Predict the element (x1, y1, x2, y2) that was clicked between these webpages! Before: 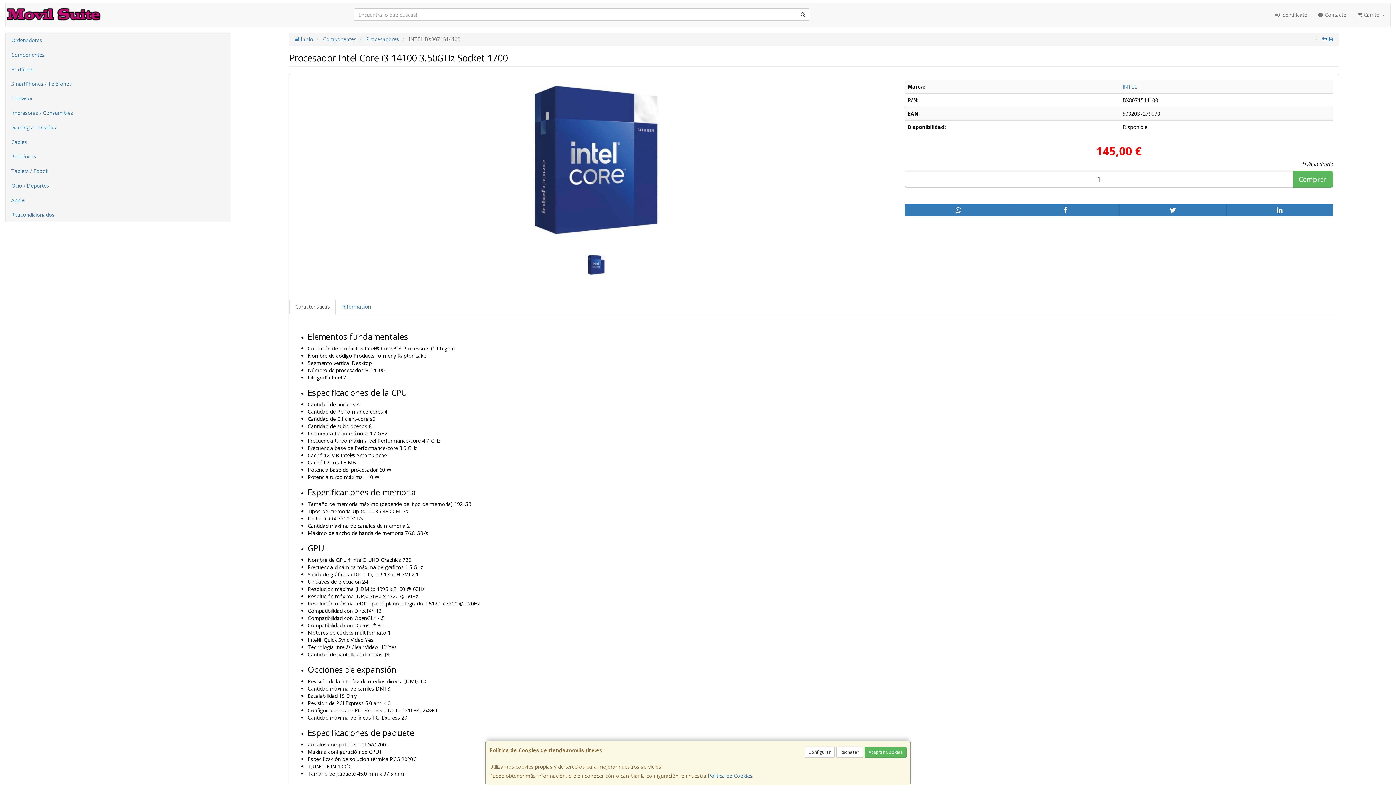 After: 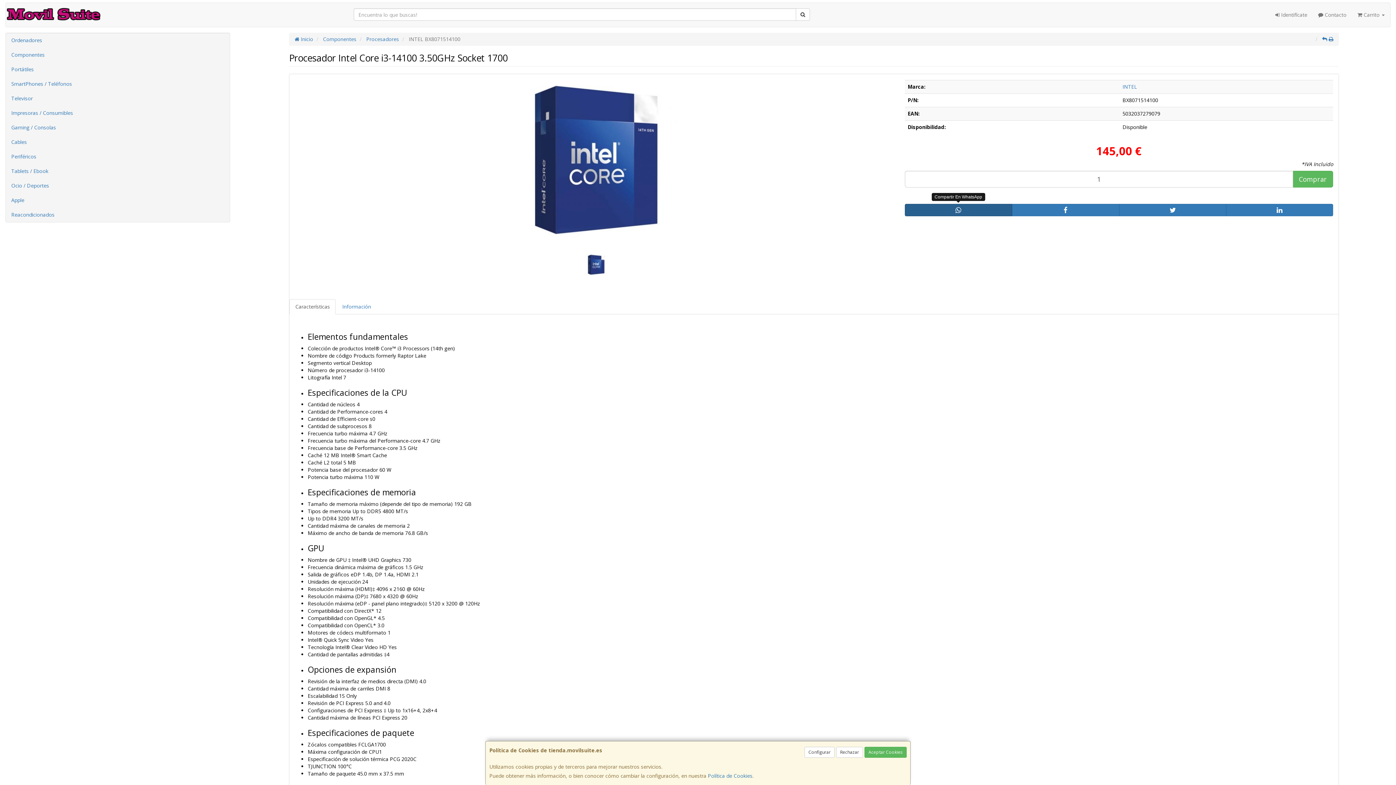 Action: bbox: (905, 204, 1012, 216)